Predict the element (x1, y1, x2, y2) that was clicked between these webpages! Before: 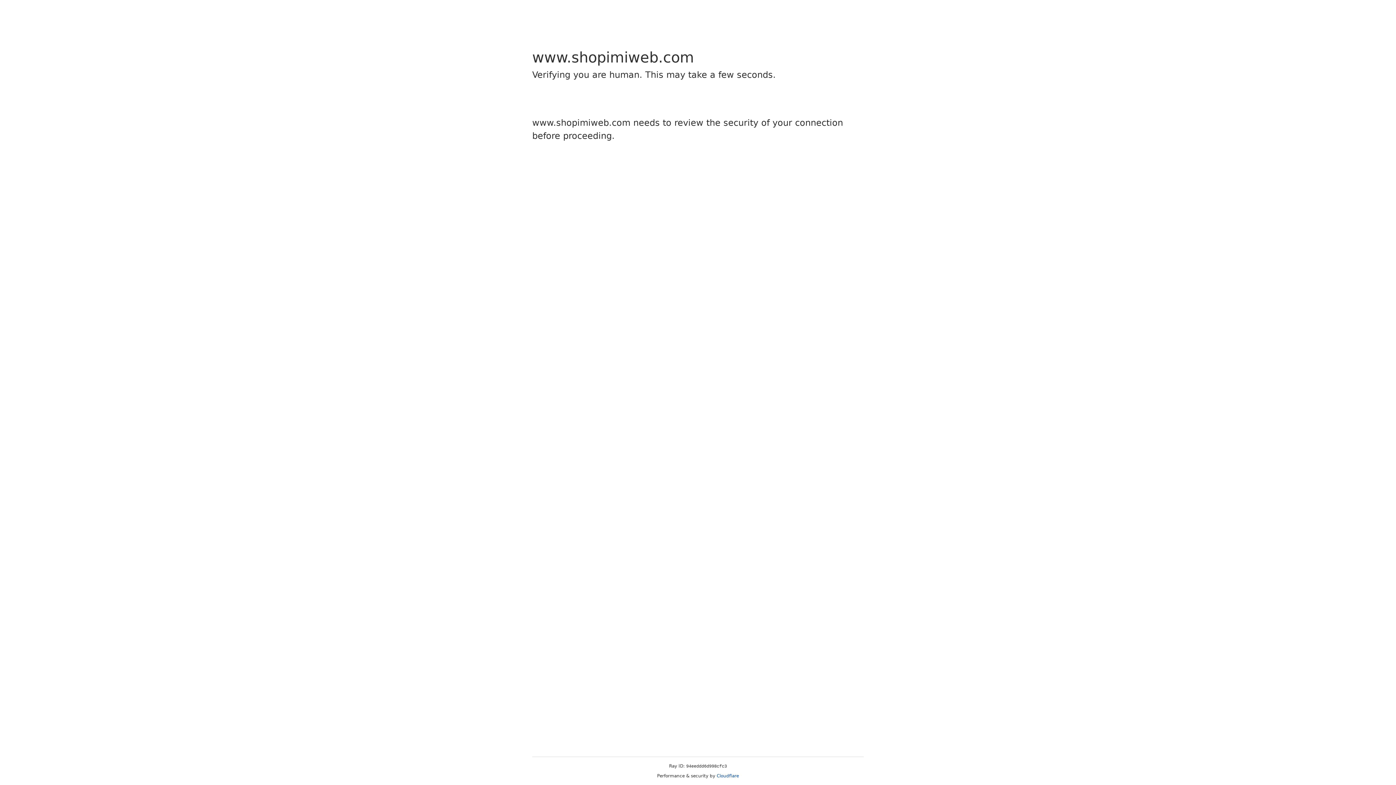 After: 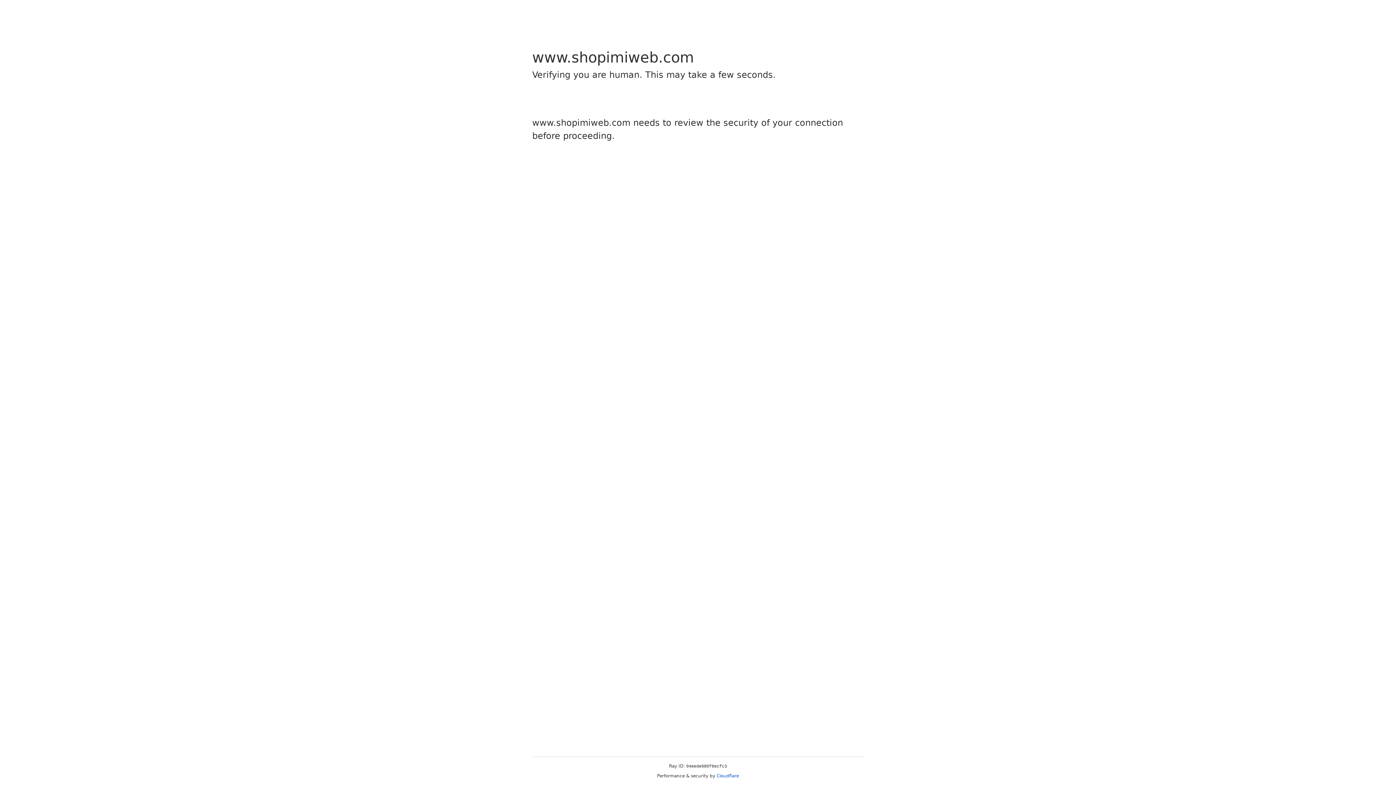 Action: label: Cloudflare bbox: (716, 773, 739, 778)